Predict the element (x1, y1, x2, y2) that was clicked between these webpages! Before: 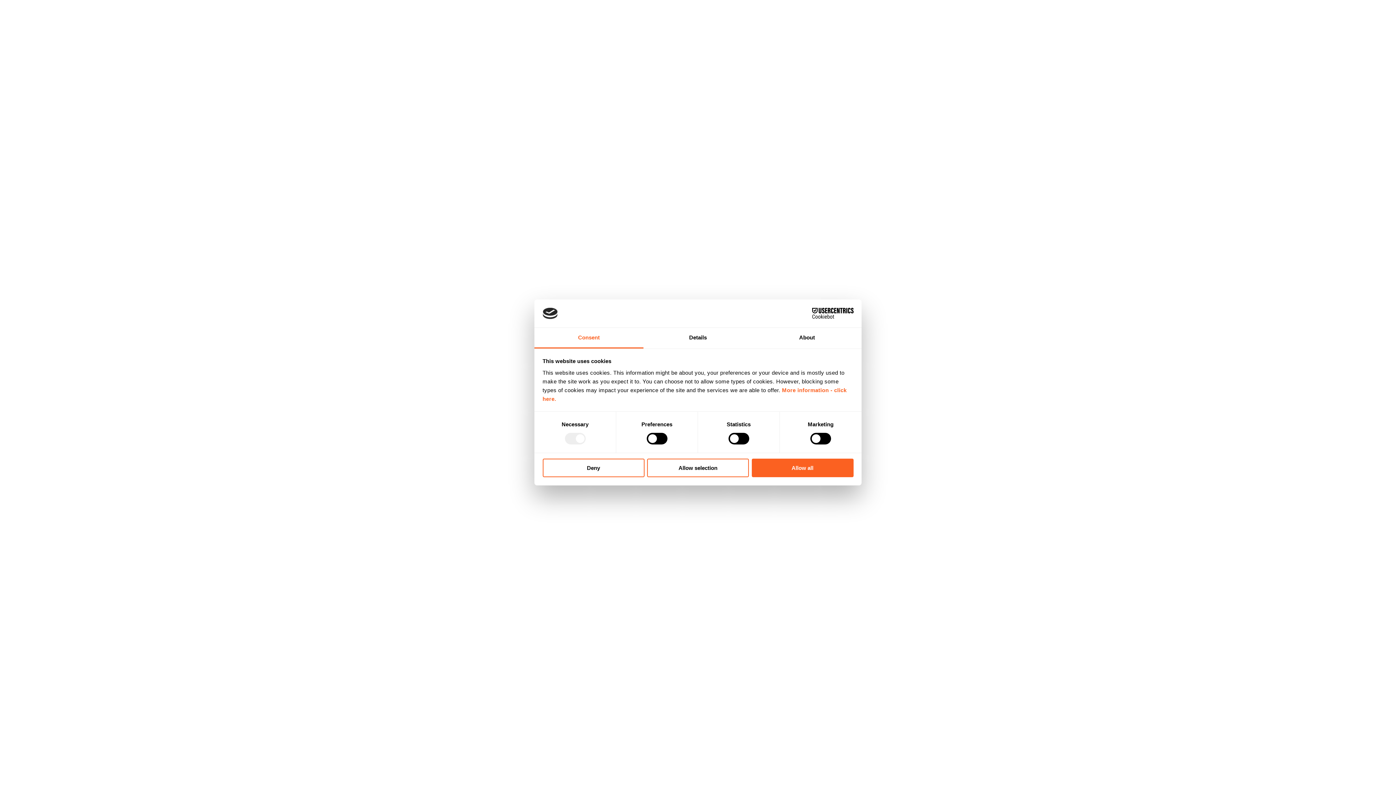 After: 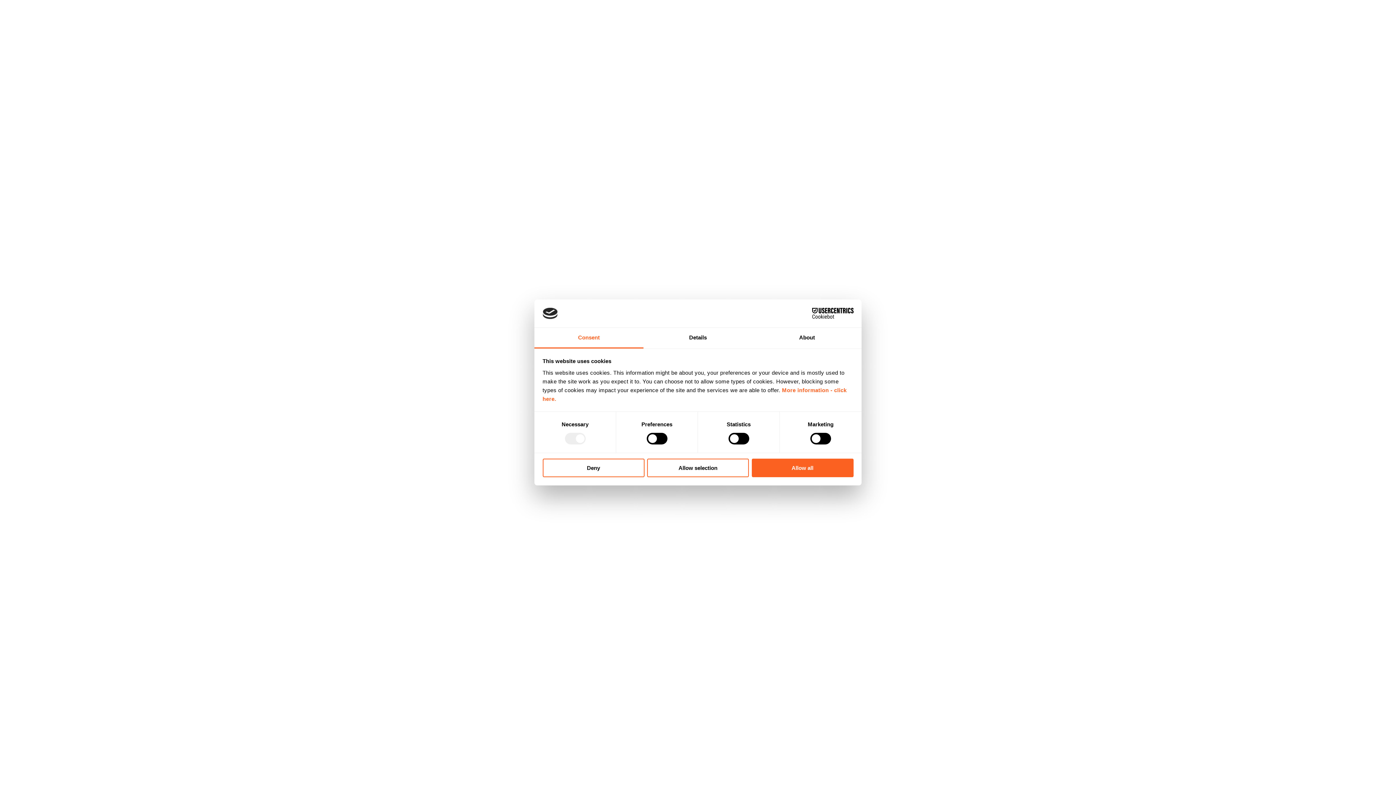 Action: label: Cookiebot - opens in a new window bbox: (790, 308, 853, 319)